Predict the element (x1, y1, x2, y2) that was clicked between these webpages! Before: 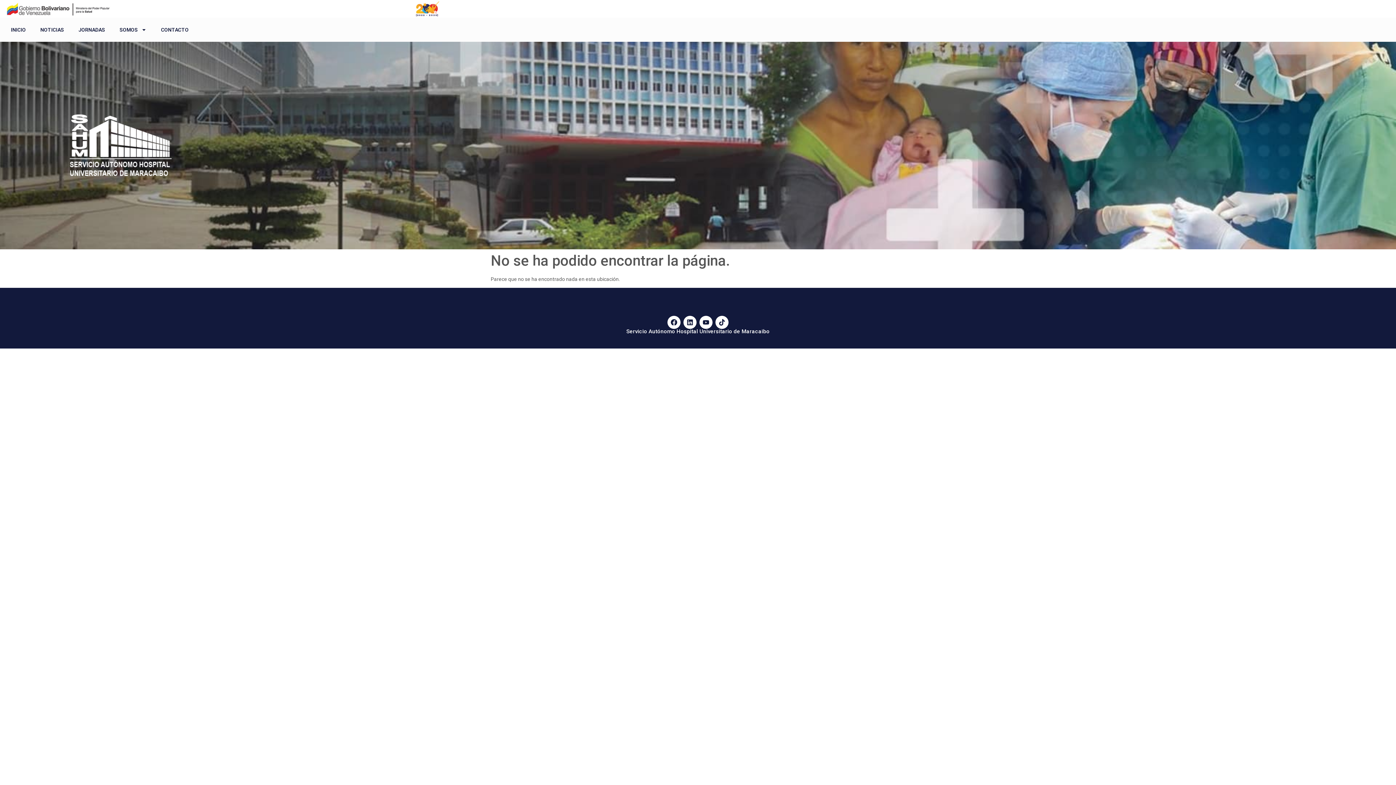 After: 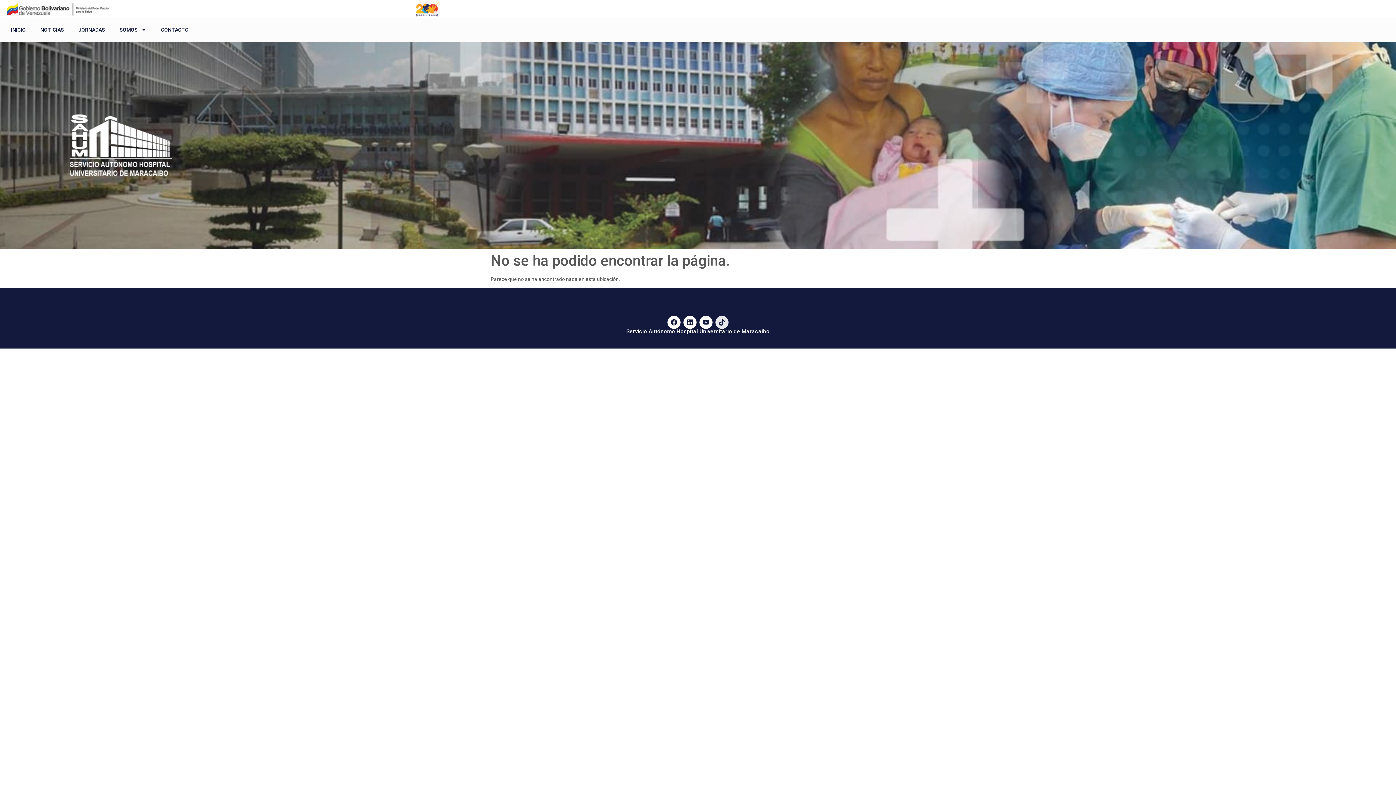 Action: bbox: (715, 316, 728, 329) label: Tiktok